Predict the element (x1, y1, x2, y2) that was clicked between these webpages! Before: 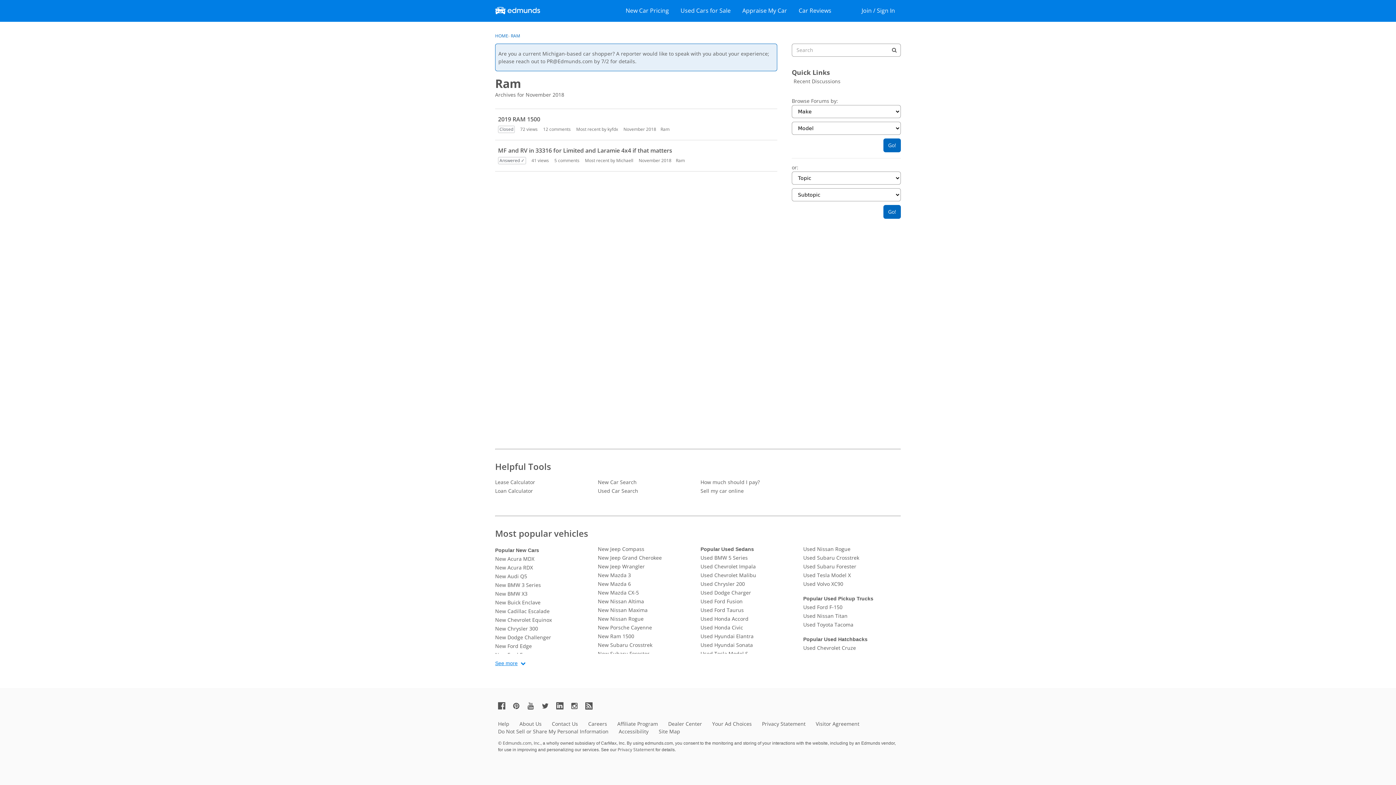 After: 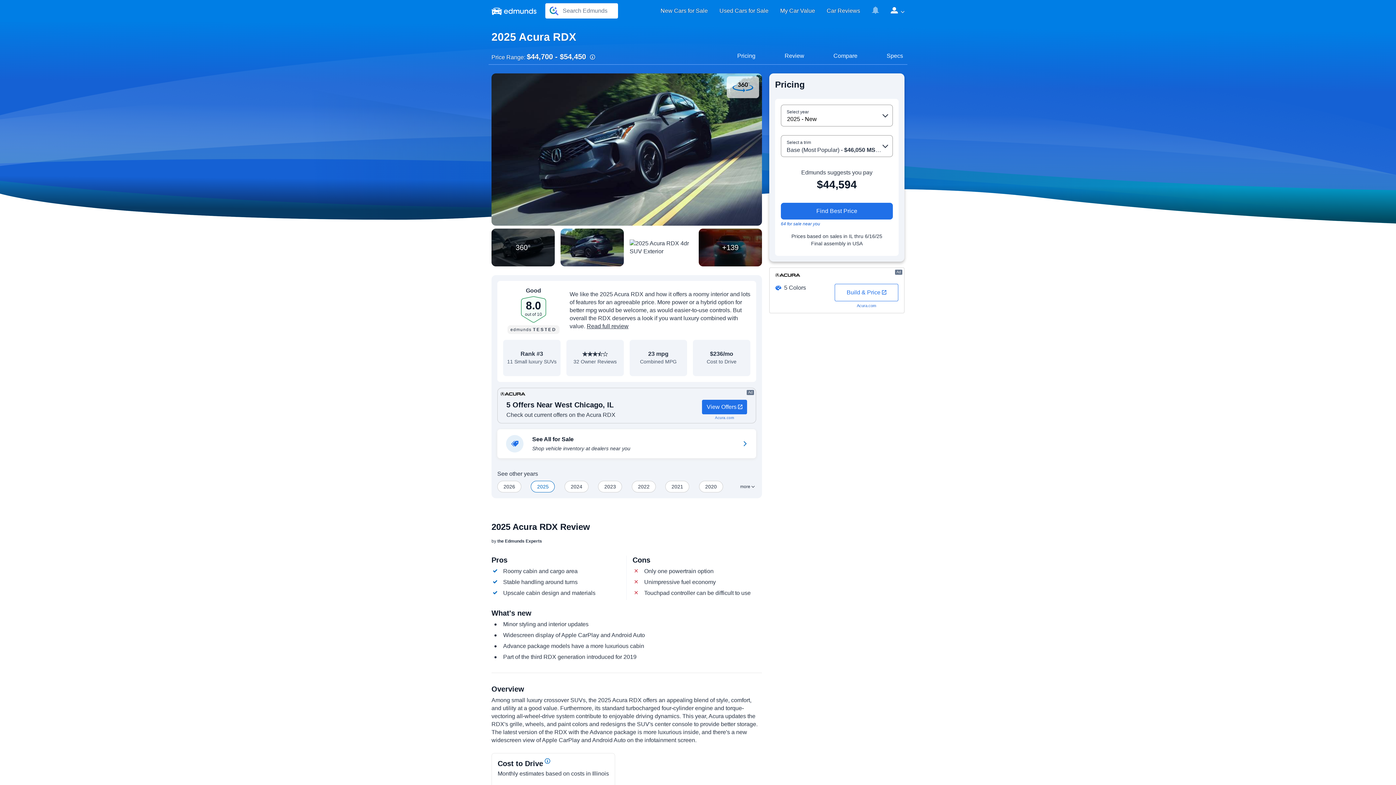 Action: label: New Acura RDX bbox: (495, 563, 592, 572)